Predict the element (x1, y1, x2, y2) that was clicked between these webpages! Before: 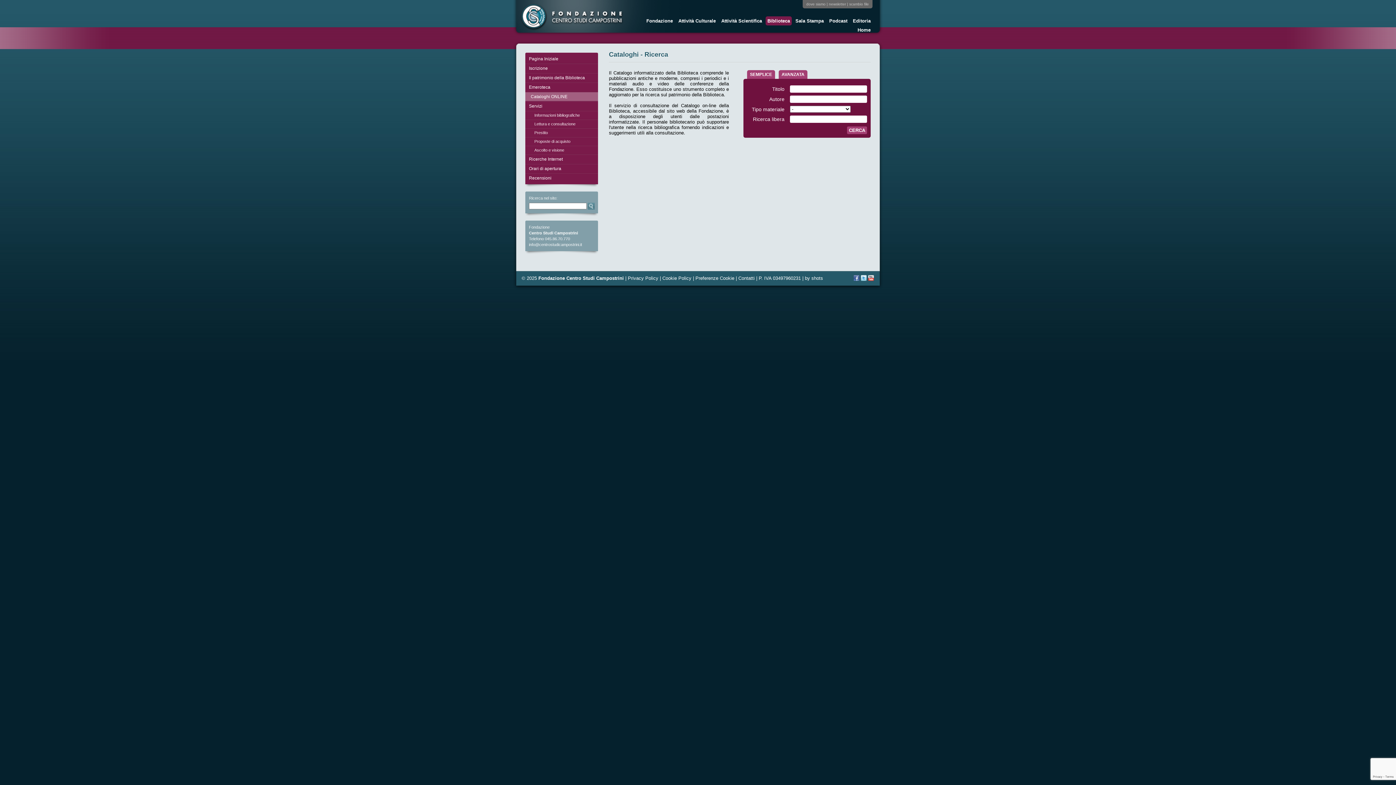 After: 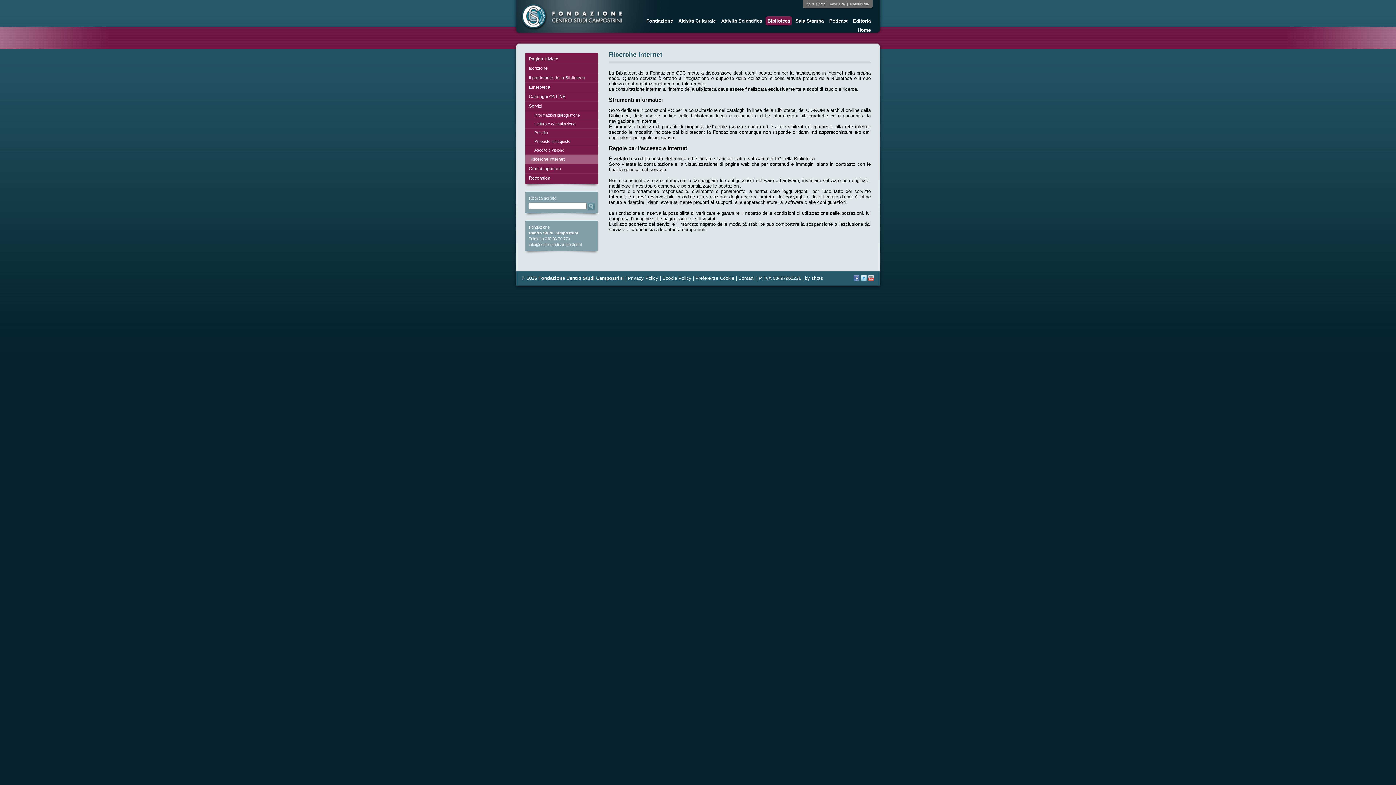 Action: bbox: (525, 154, 598, 163) label: Ricerche Internet